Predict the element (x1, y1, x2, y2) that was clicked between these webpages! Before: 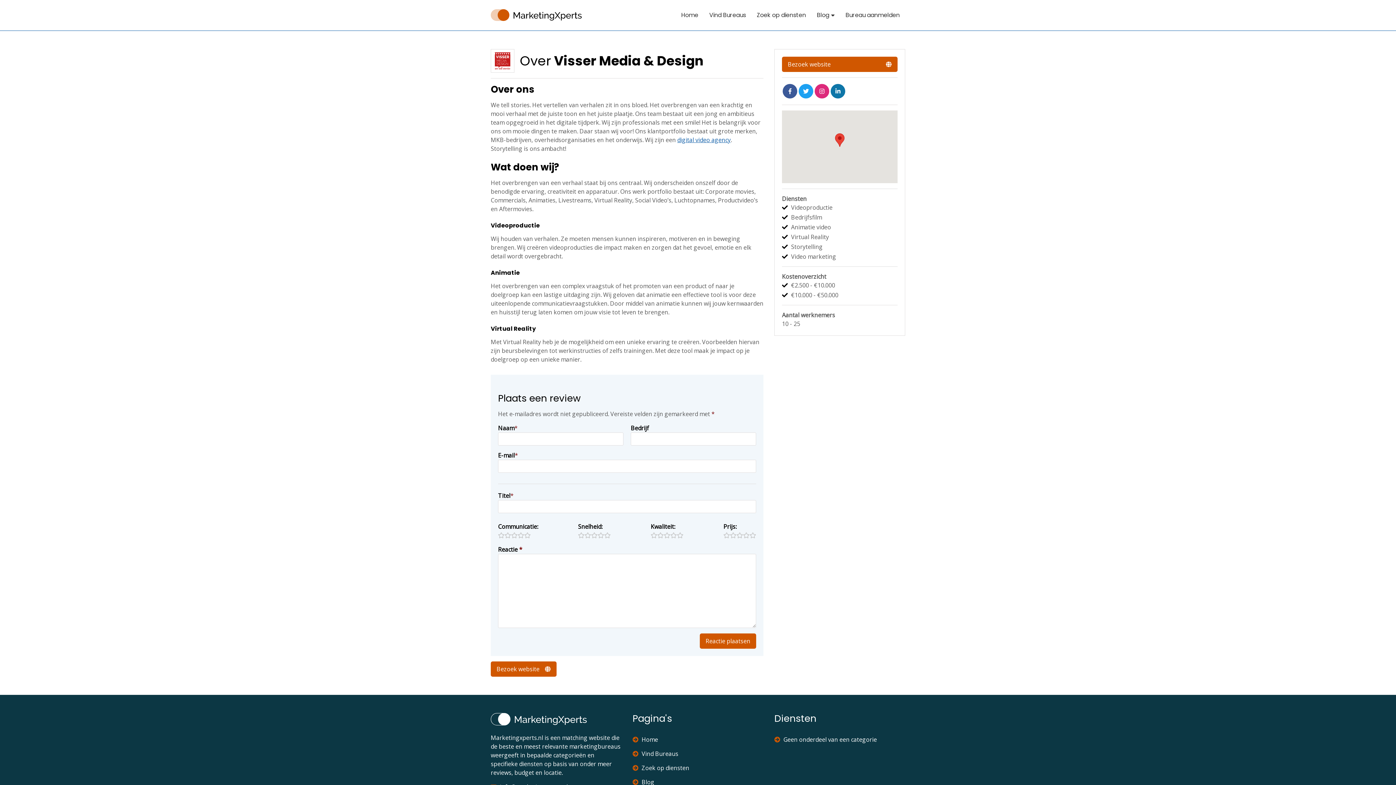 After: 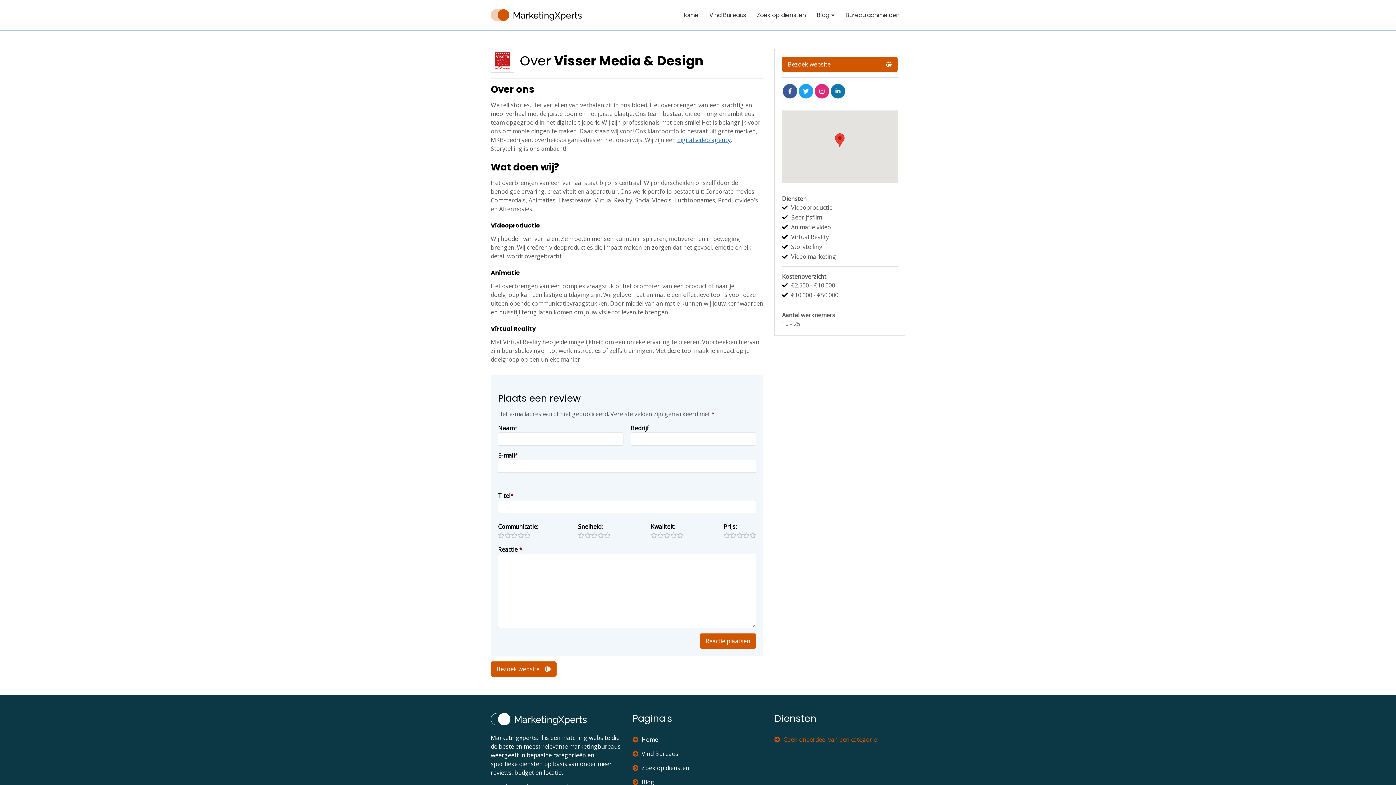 Action: bbox: (774, 735, 905, 744) label: Geen onderdeel van een categorie